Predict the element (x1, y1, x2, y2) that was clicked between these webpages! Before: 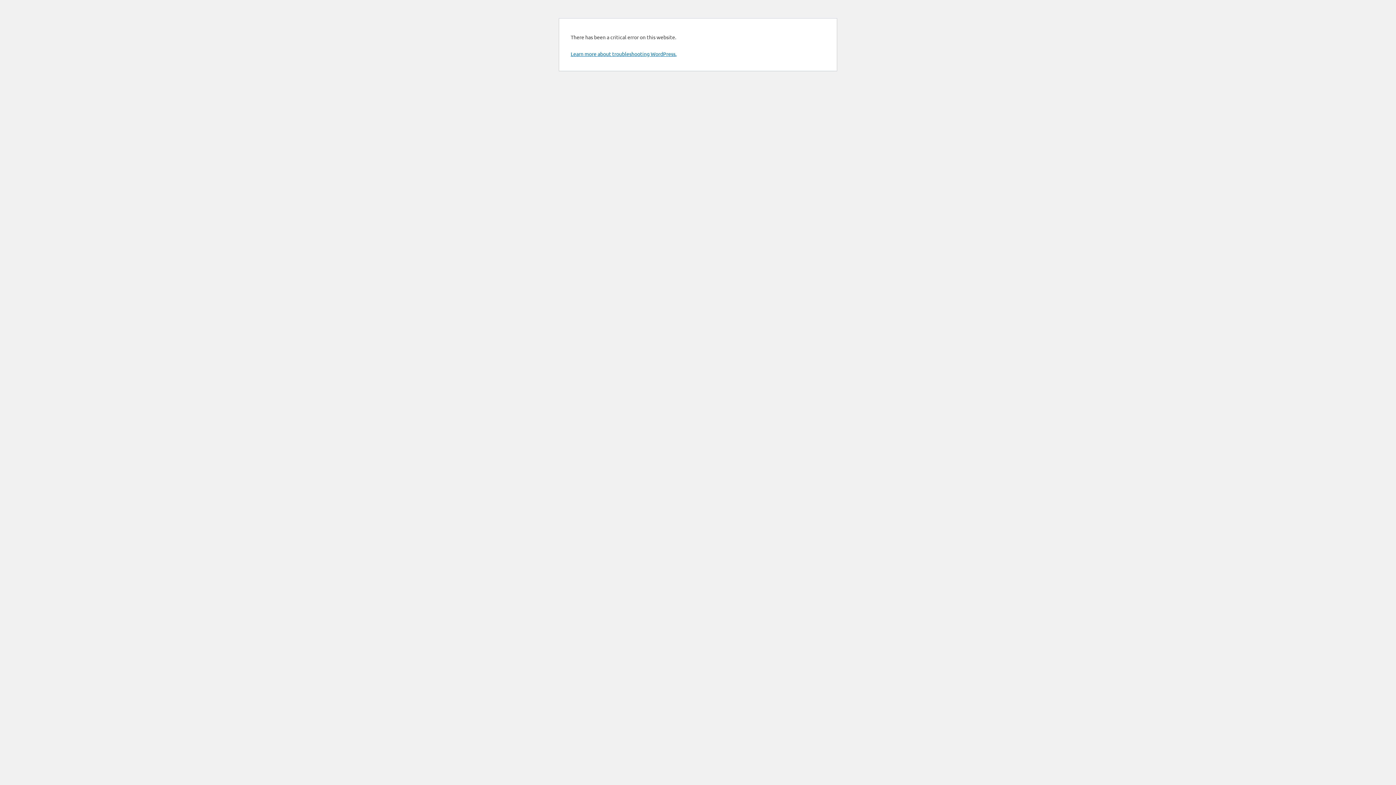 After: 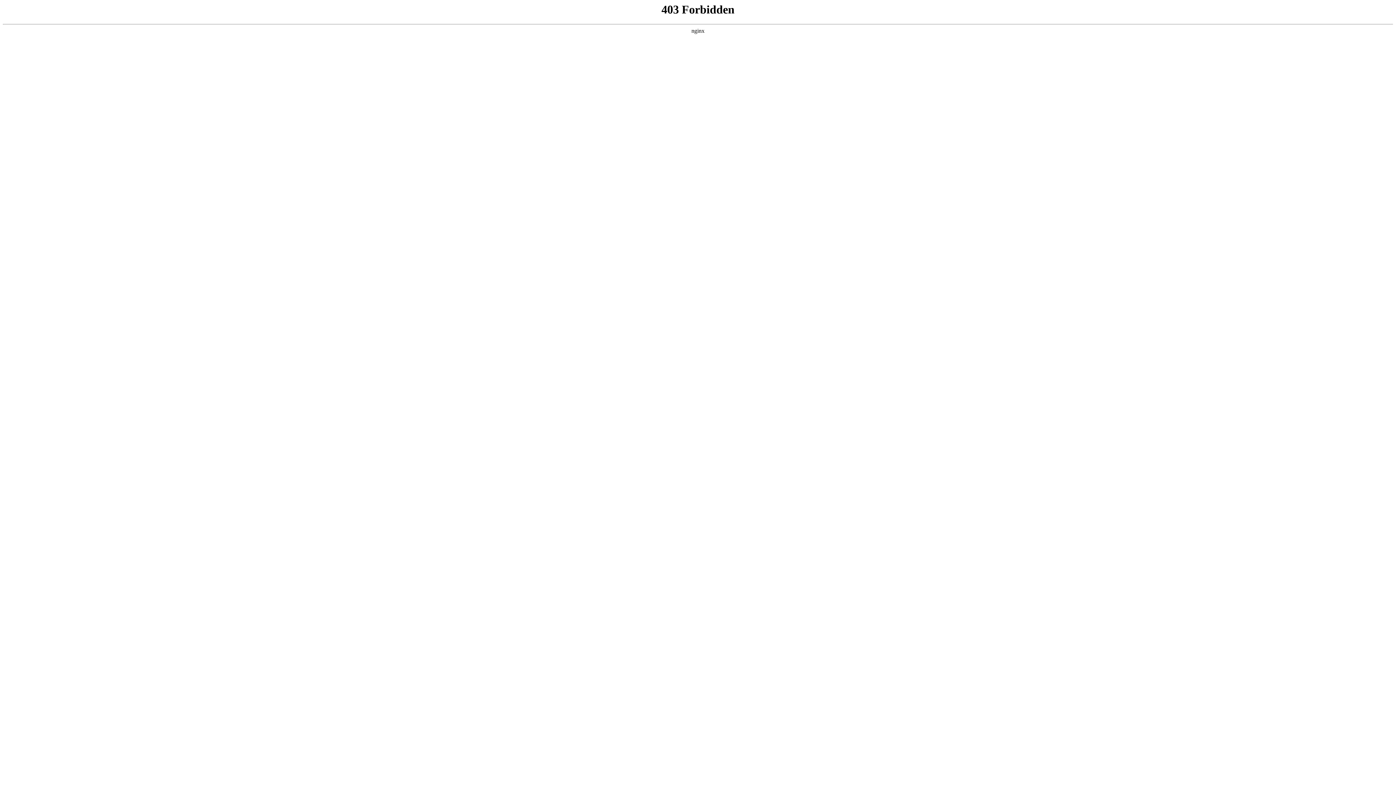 Action: bbox: (570, 50, 676, 57) label: Learn more about troubleshooting WordPress.